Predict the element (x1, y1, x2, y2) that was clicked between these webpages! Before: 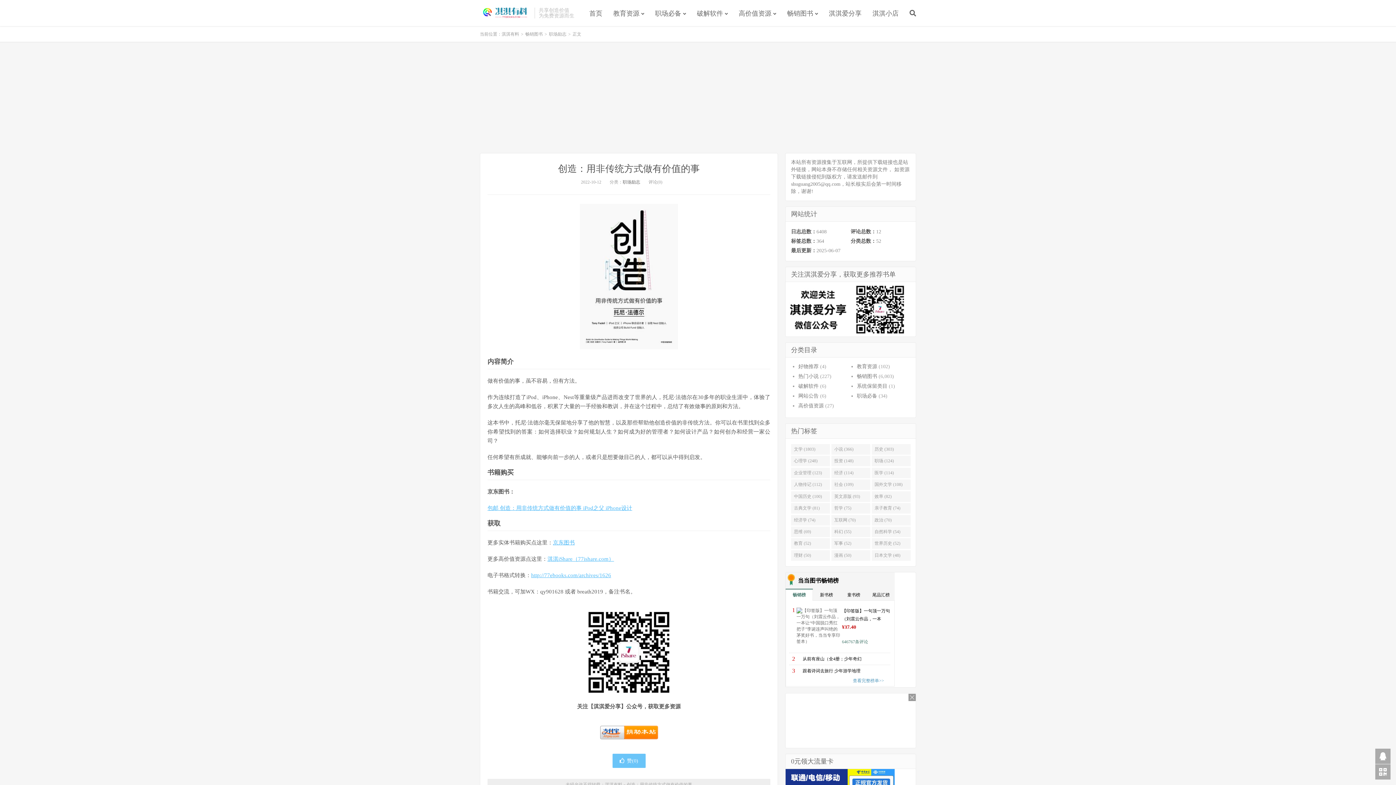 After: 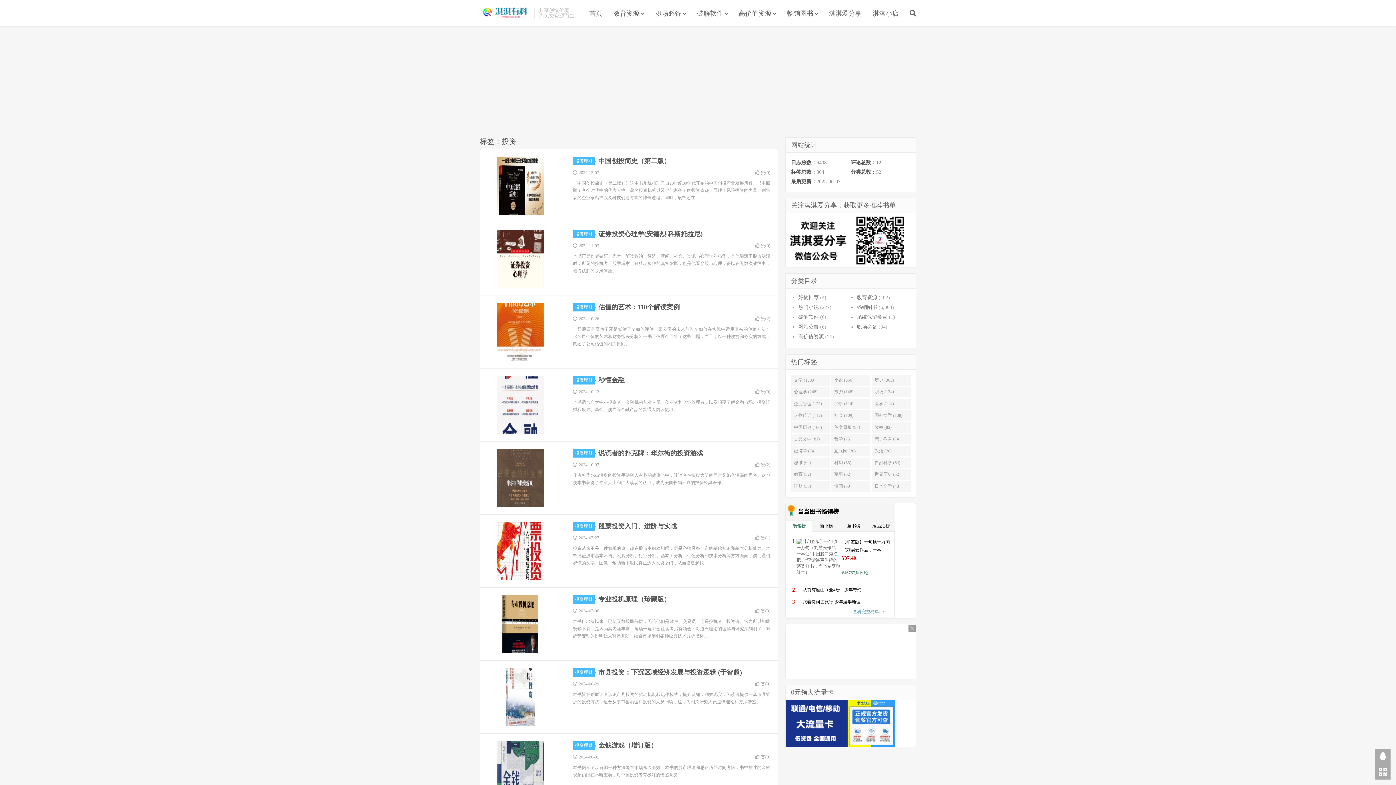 Action: bbox: (831, 456, 870, 466) label: 投资 (148)